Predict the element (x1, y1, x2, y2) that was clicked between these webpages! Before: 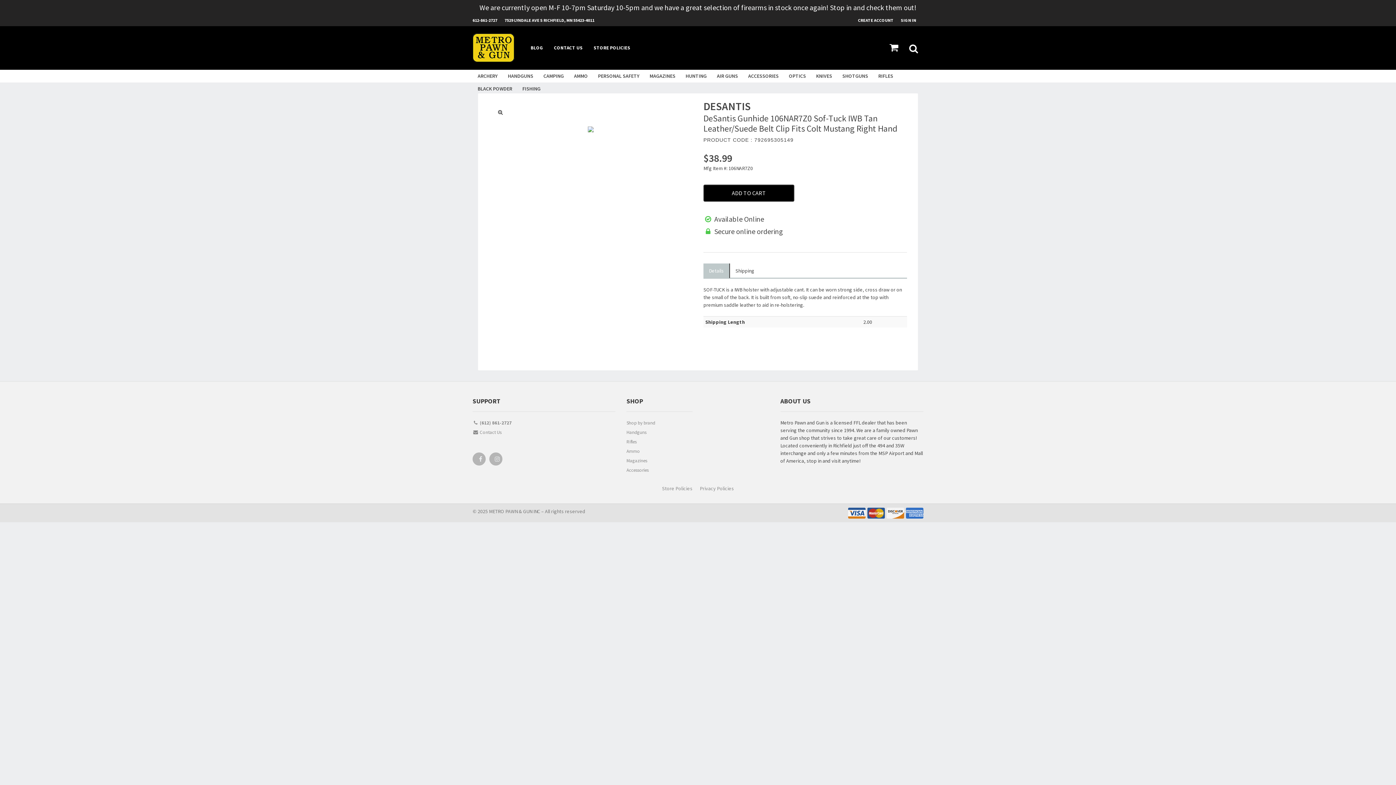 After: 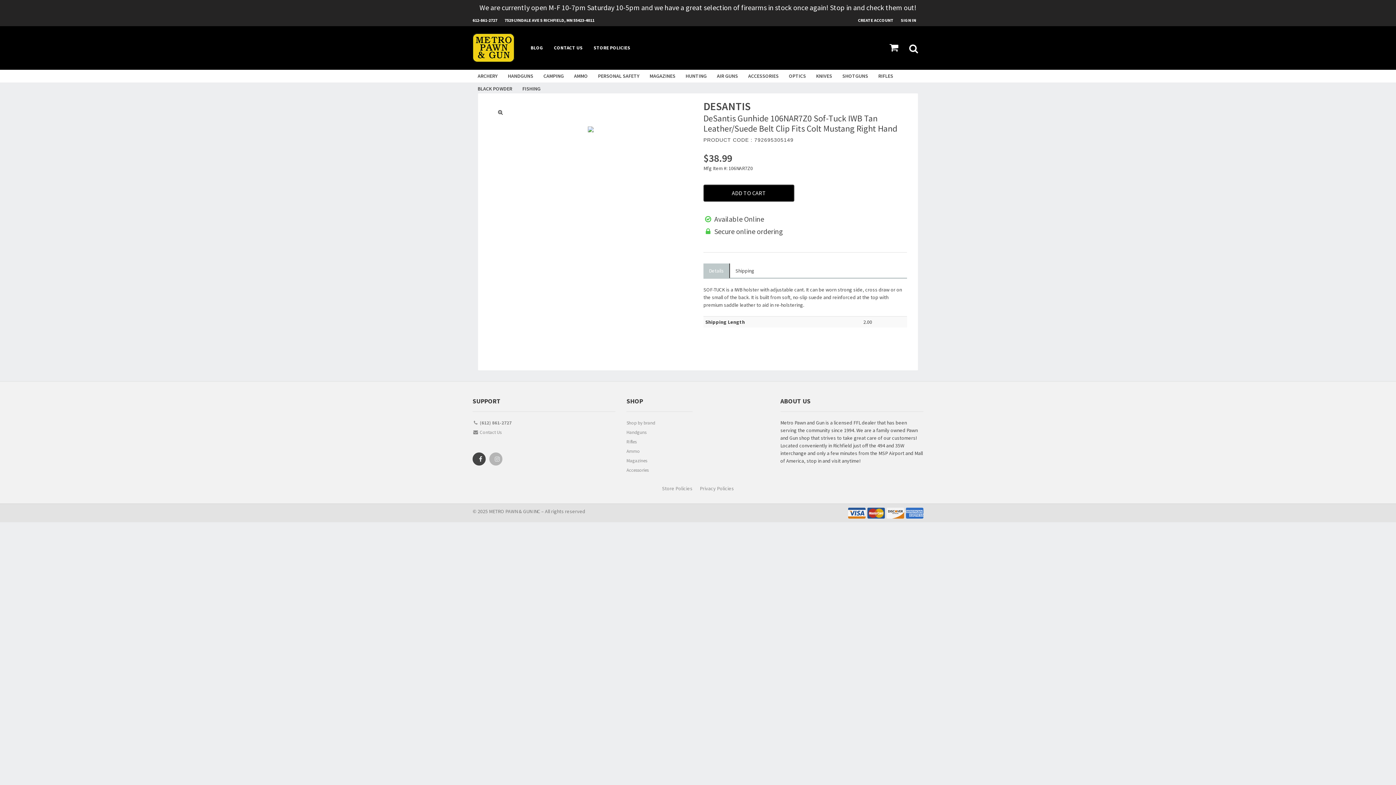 Action: bbox: (473, 453, 485, 468)